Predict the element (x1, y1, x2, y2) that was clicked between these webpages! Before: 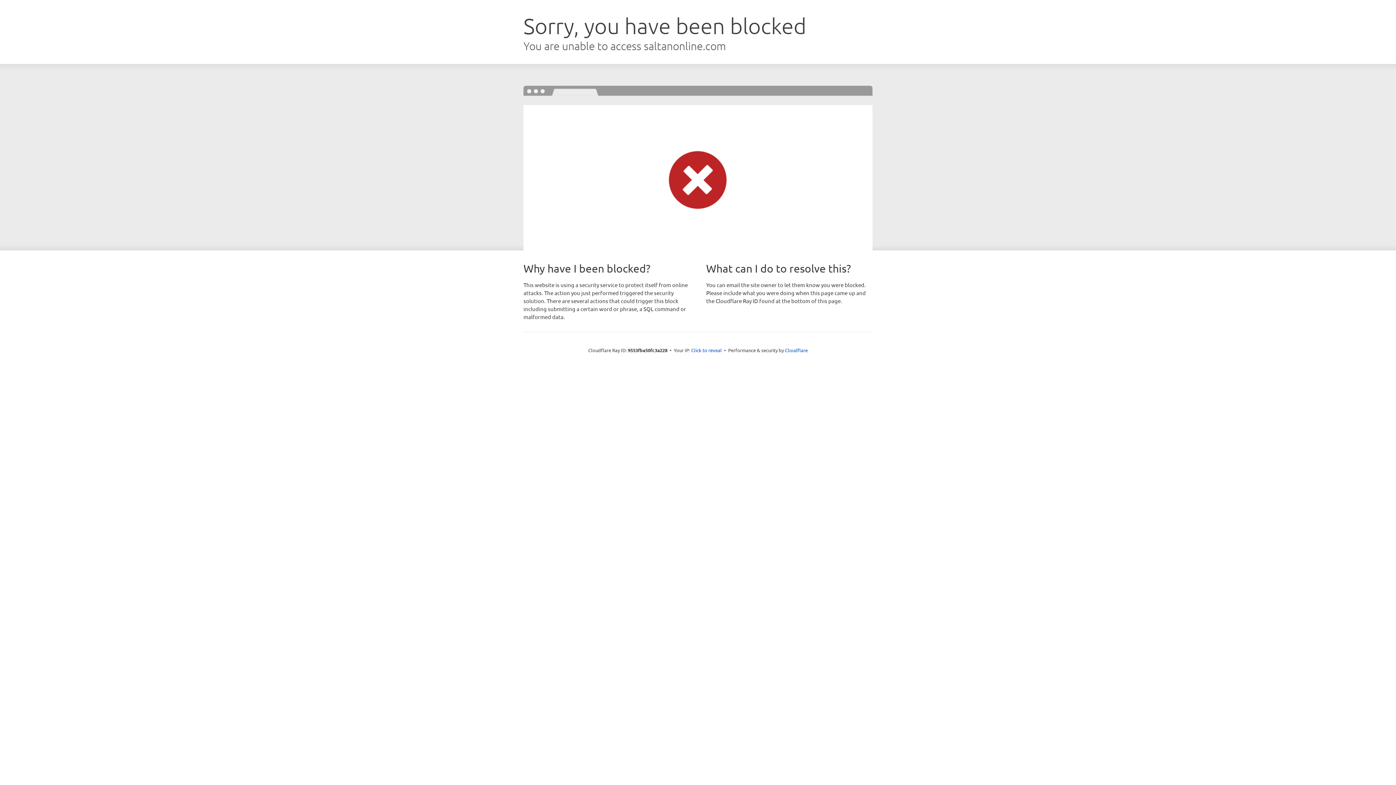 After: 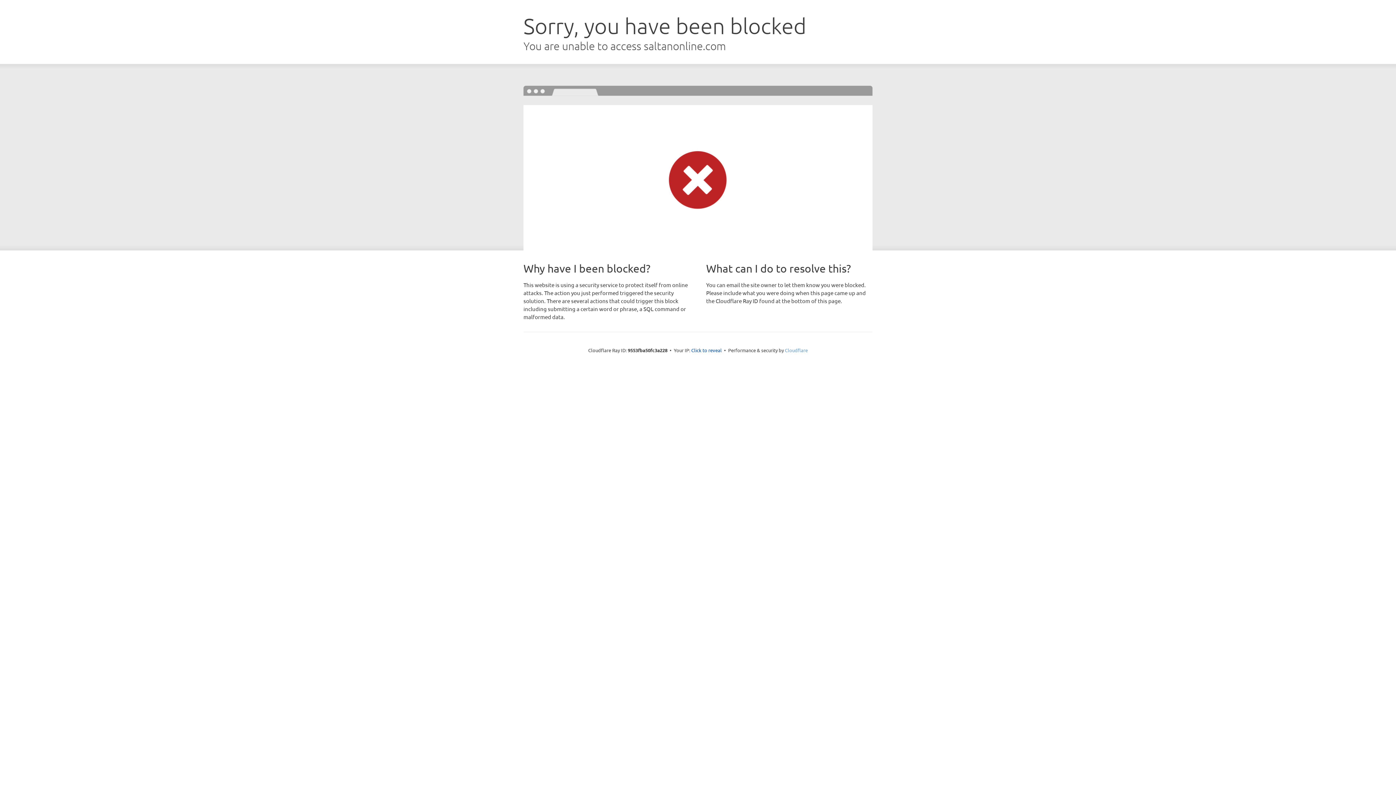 Action: bbox: (785, 347, 808, 353) label: Cloudflare